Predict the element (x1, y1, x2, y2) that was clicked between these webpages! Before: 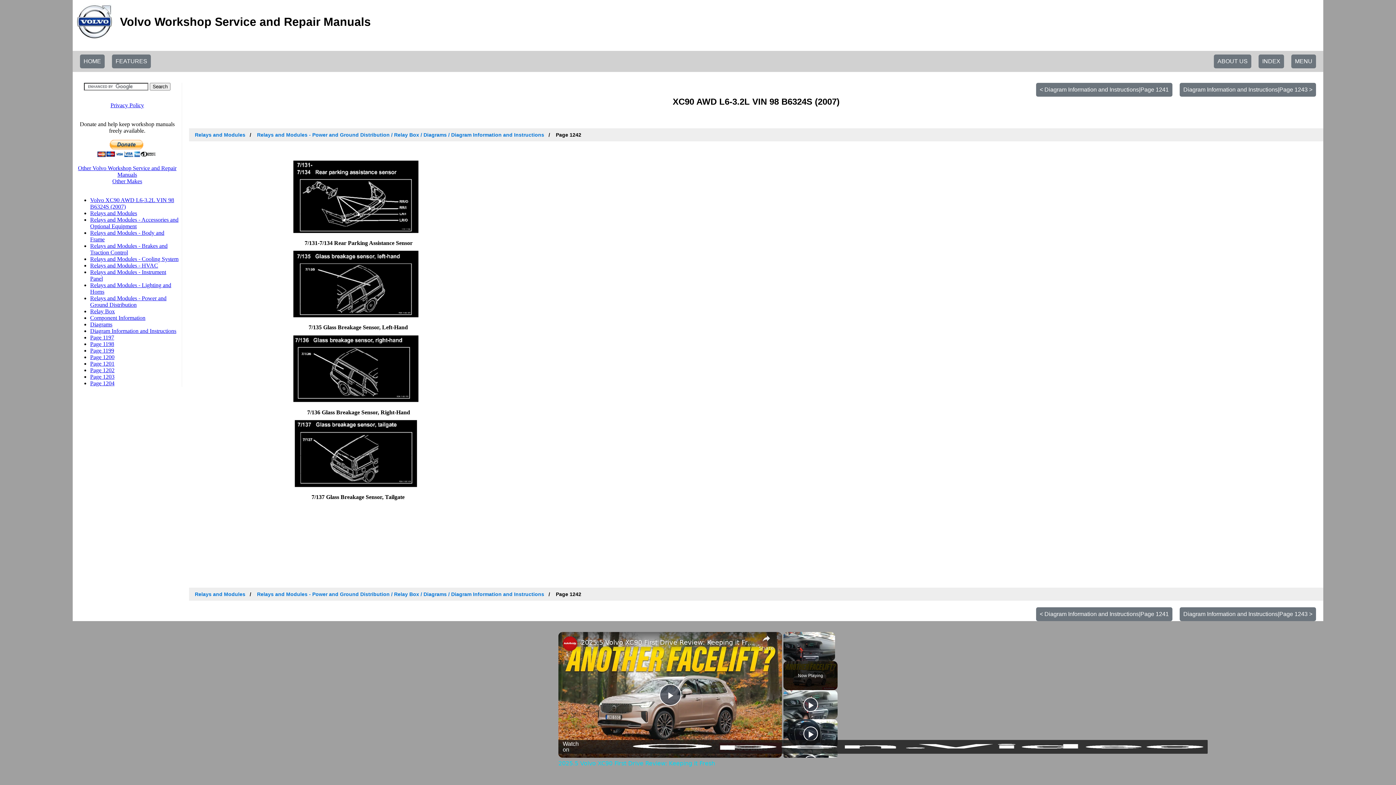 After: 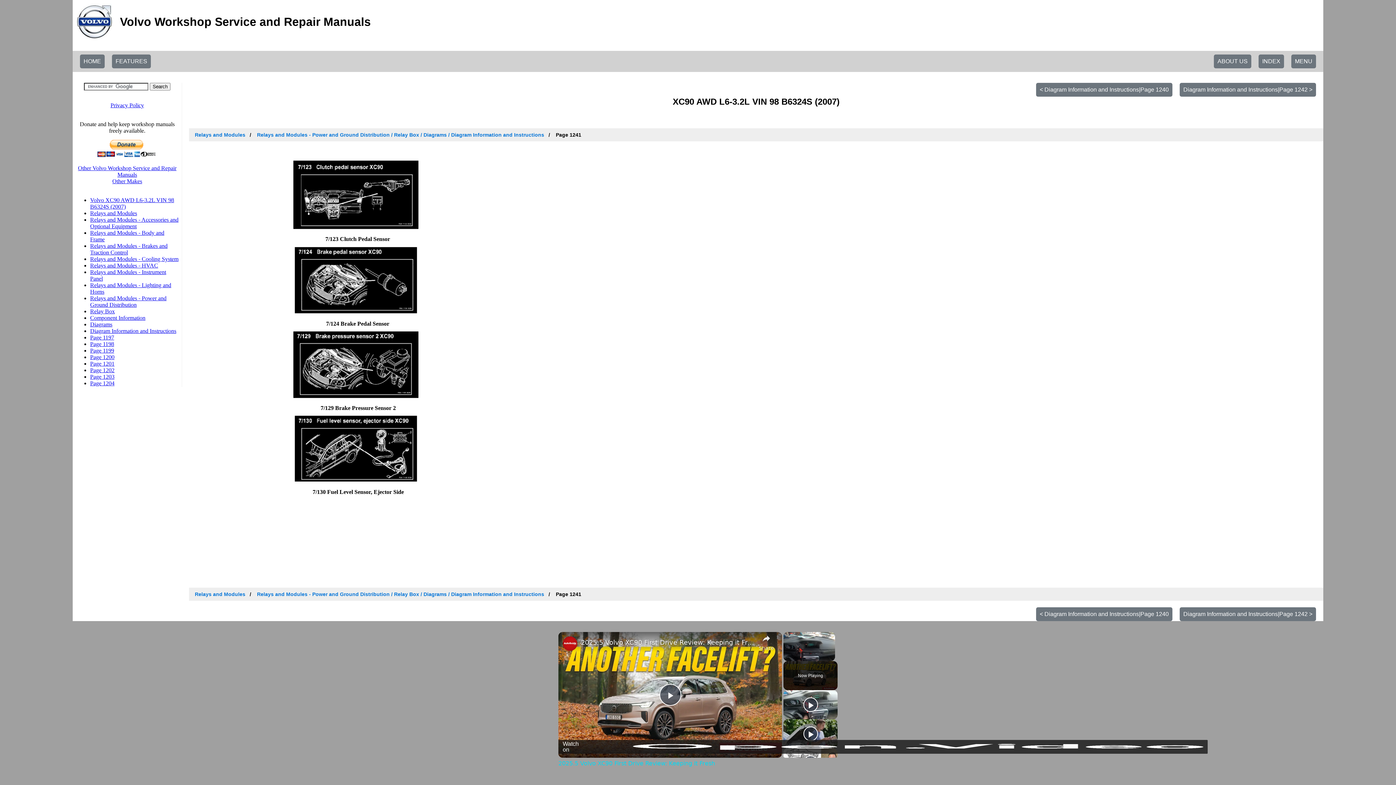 Action: label: < Diagram Information and Instructions|Page 1241 bbox: (1036, 82, 1172, 96)